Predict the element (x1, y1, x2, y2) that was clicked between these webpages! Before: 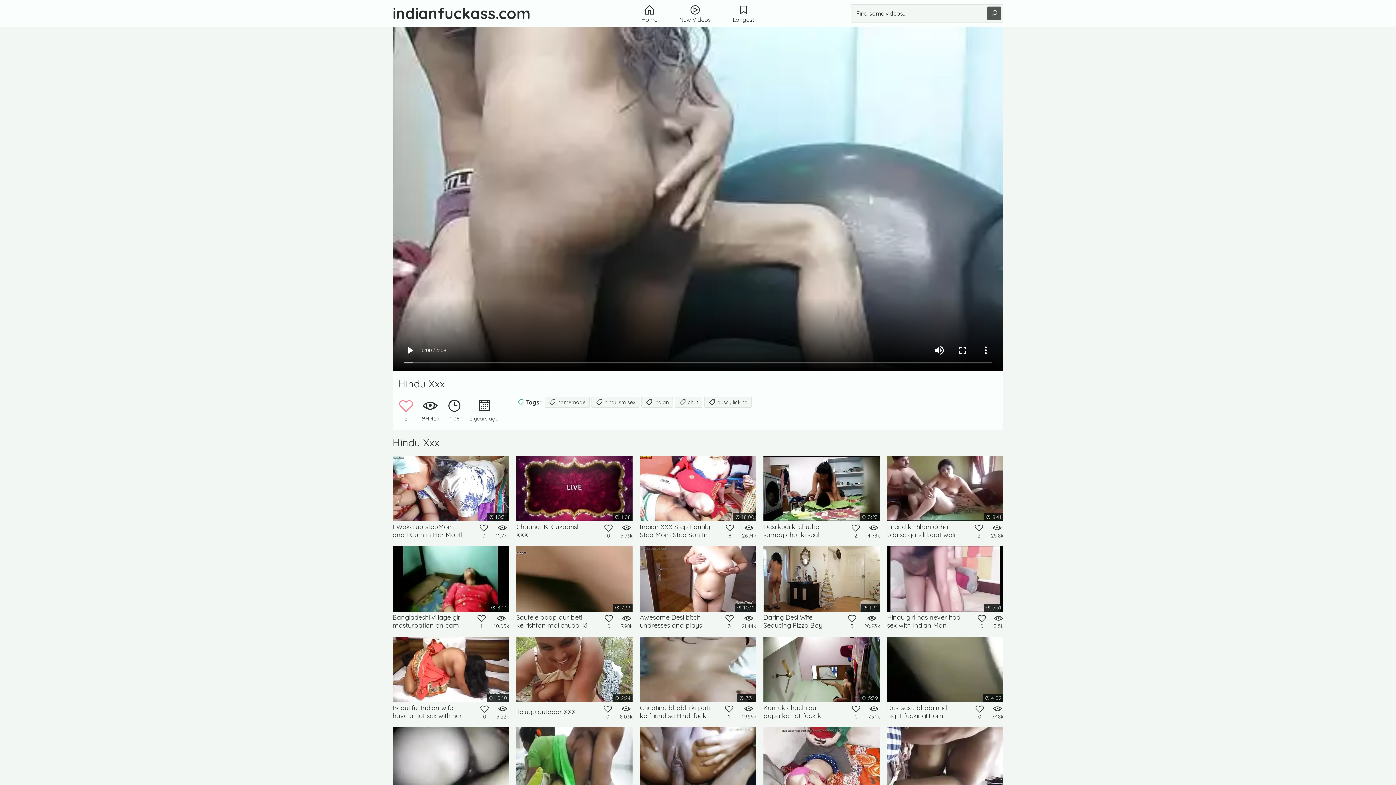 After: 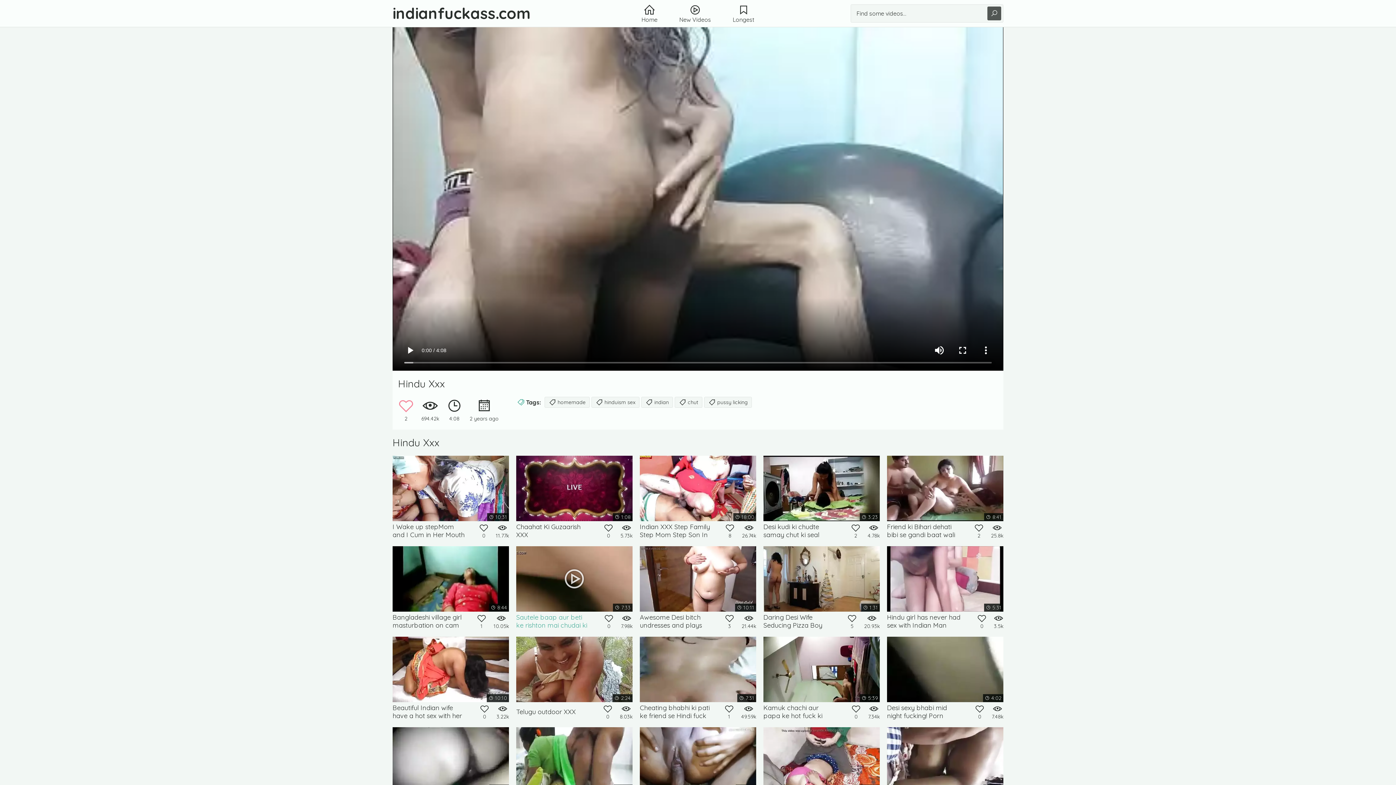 Action: label:  7:33
7.98k
0

Sautele baap aur beti ke rishton mai chudai ki incest xxx bbox: (516, 546, 632, 629)